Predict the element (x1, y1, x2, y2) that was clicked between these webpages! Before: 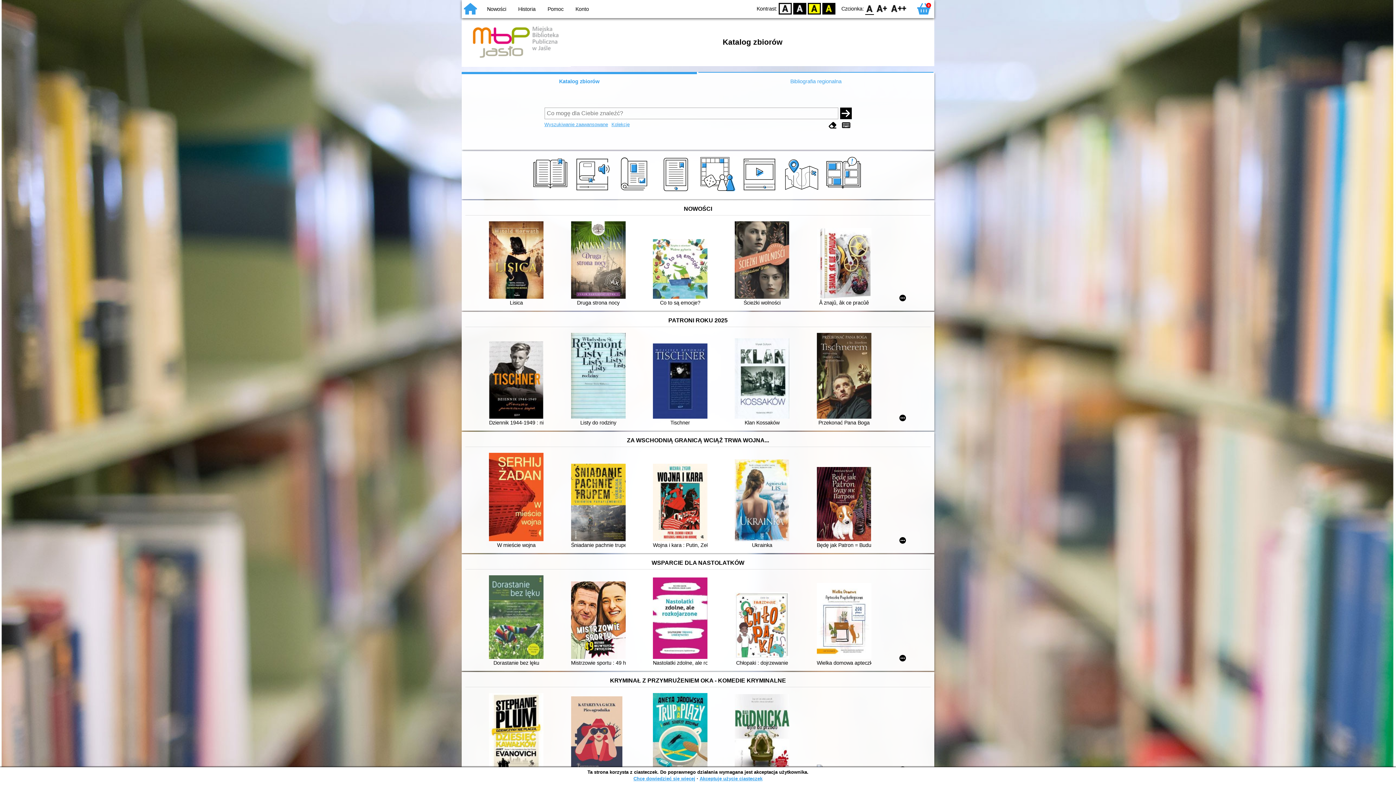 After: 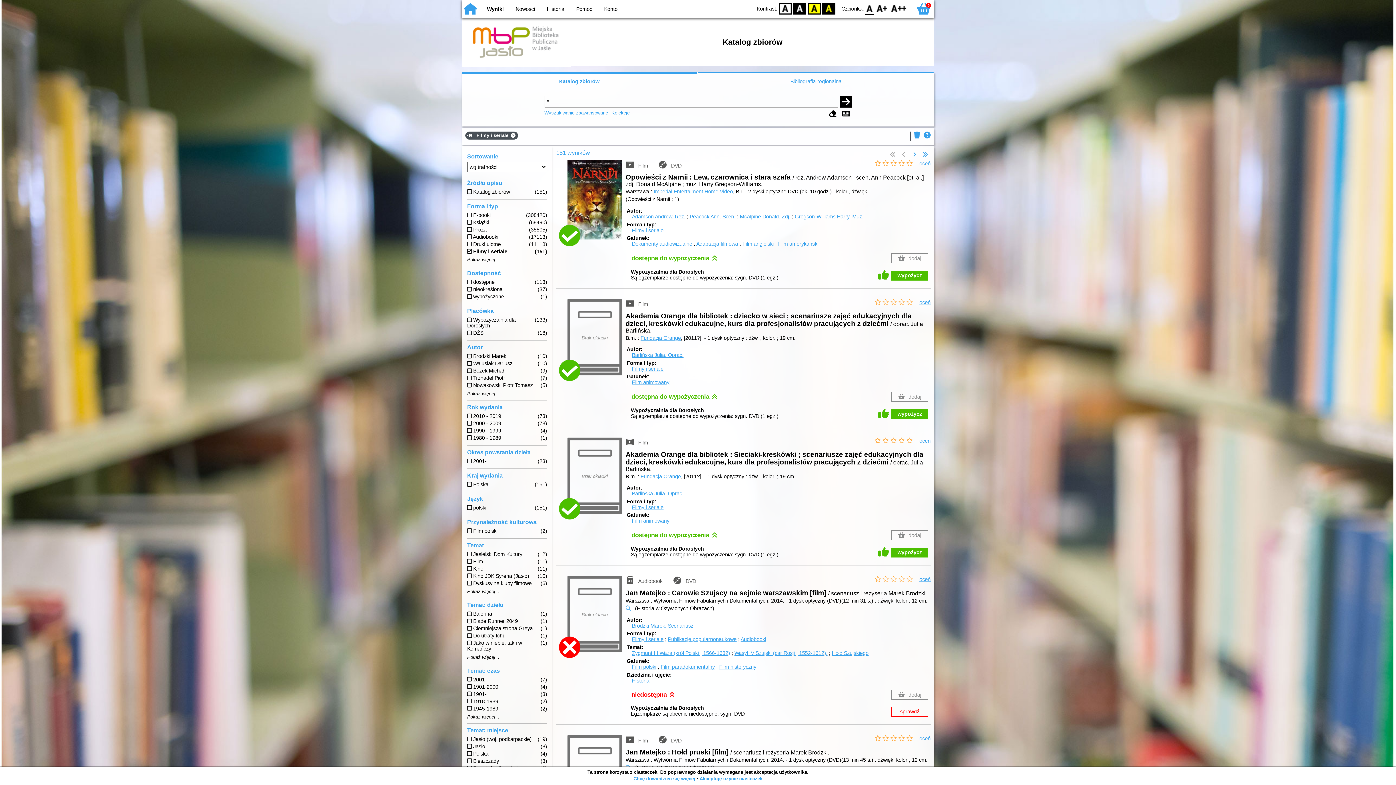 Action: bbox: (741, 188, 780, 194)